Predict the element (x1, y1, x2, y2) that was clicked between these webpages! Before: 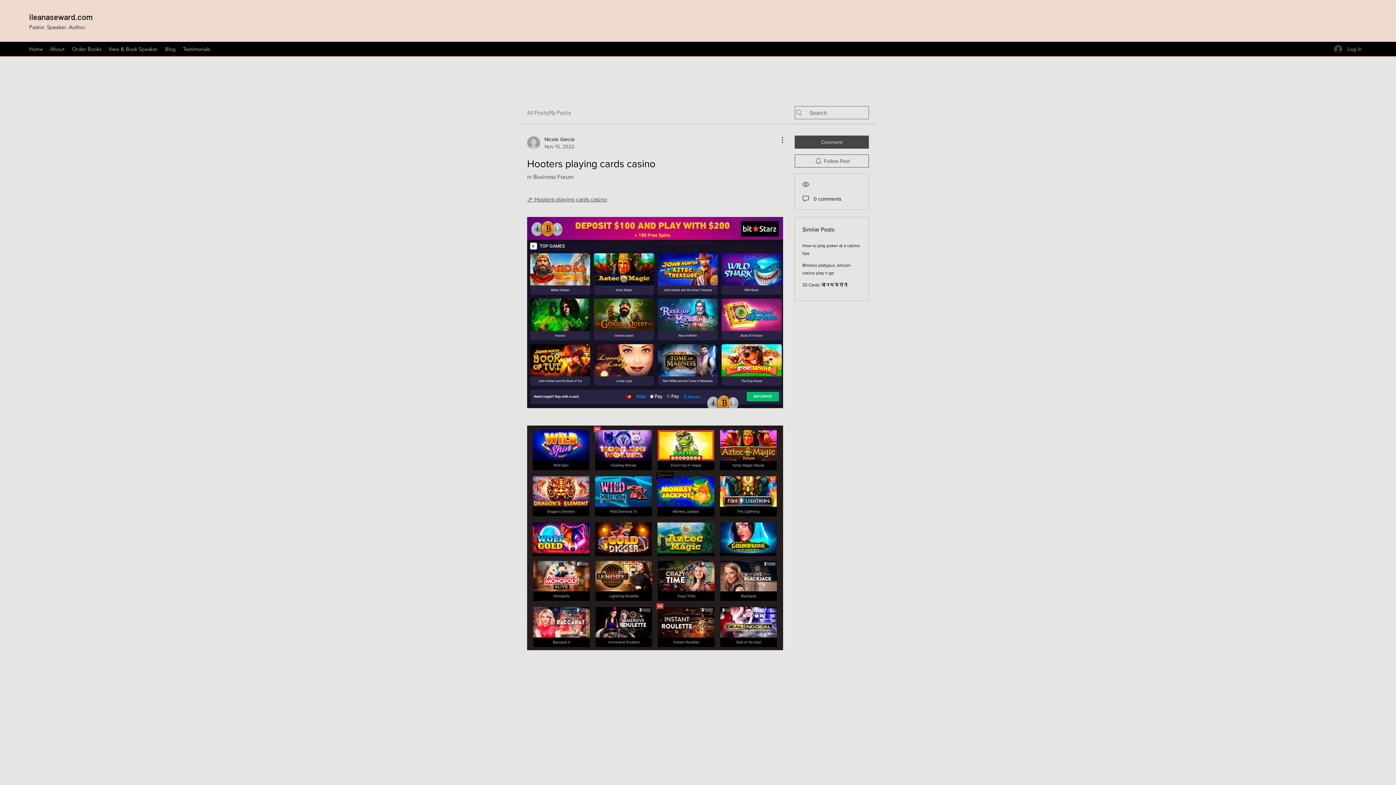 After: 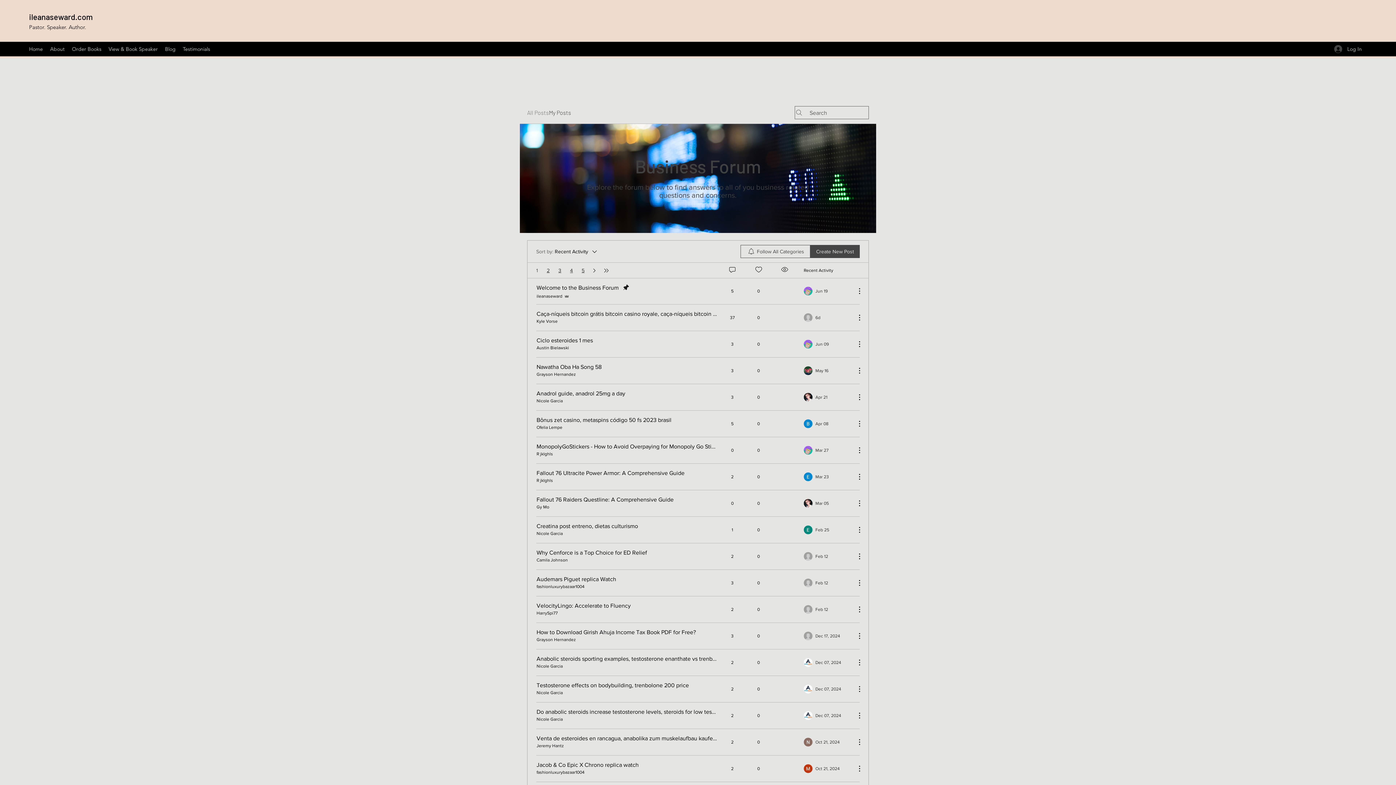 Action: bbox: (527, 108, 549, 117) label: All Posts